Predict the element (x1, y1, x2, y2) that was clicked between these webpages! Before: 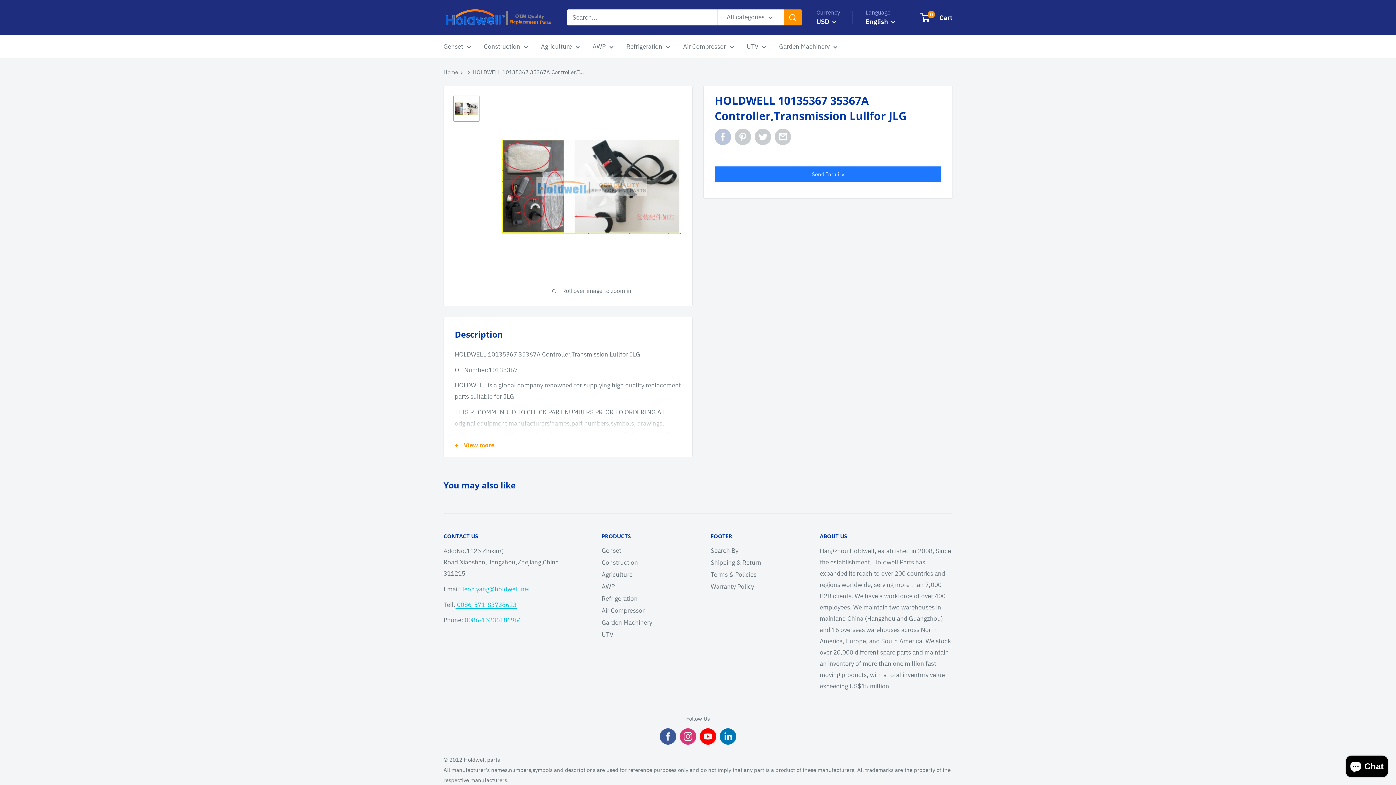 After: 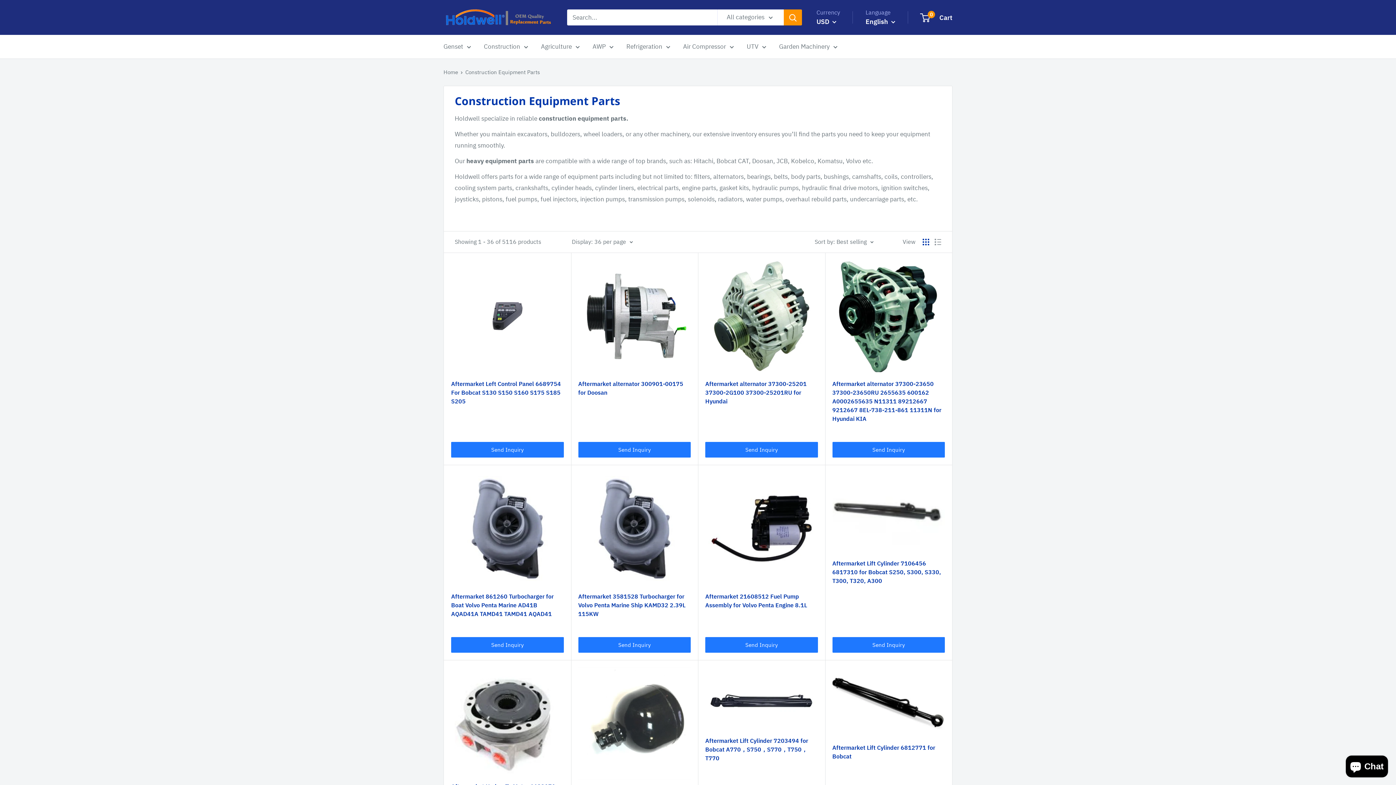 Action: bbox: (484, 41, 528, 52) label: Construction